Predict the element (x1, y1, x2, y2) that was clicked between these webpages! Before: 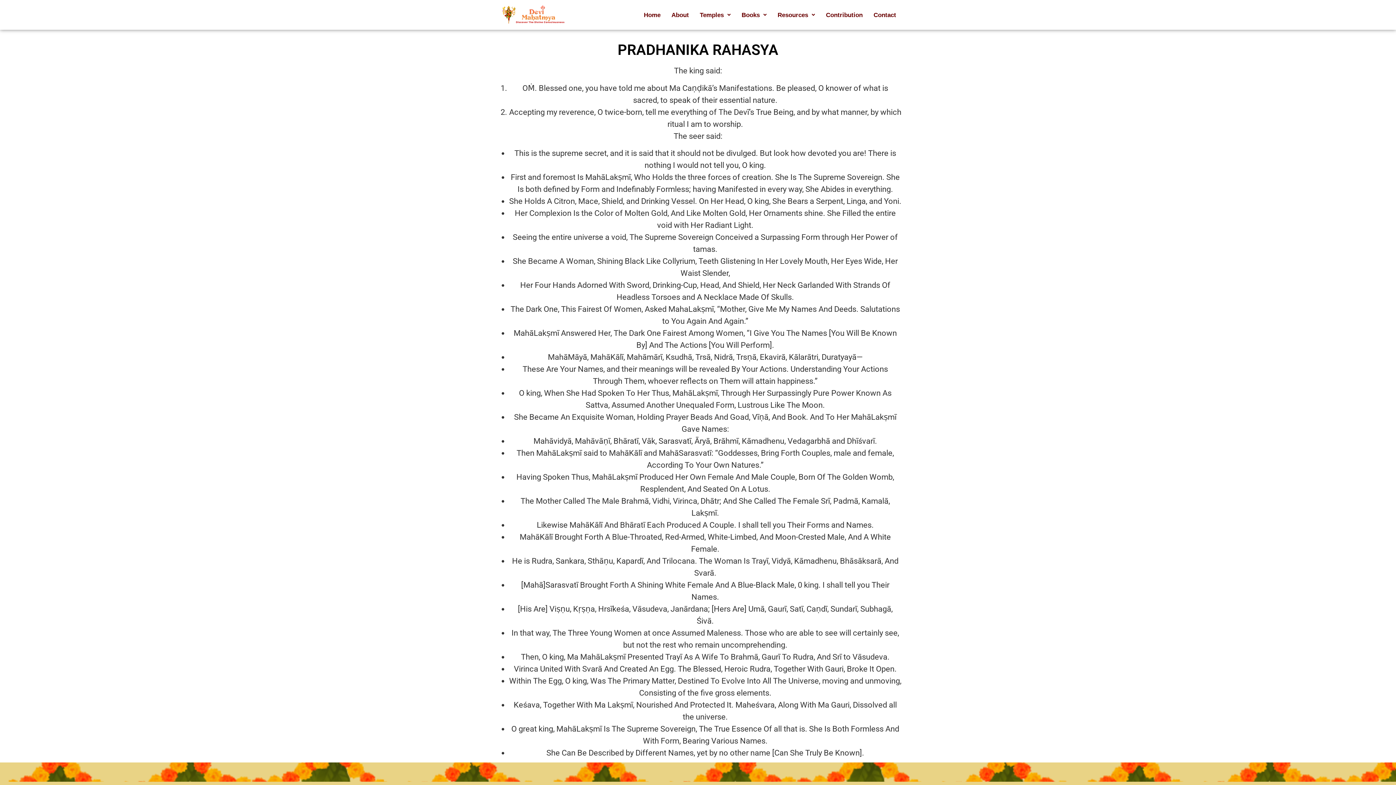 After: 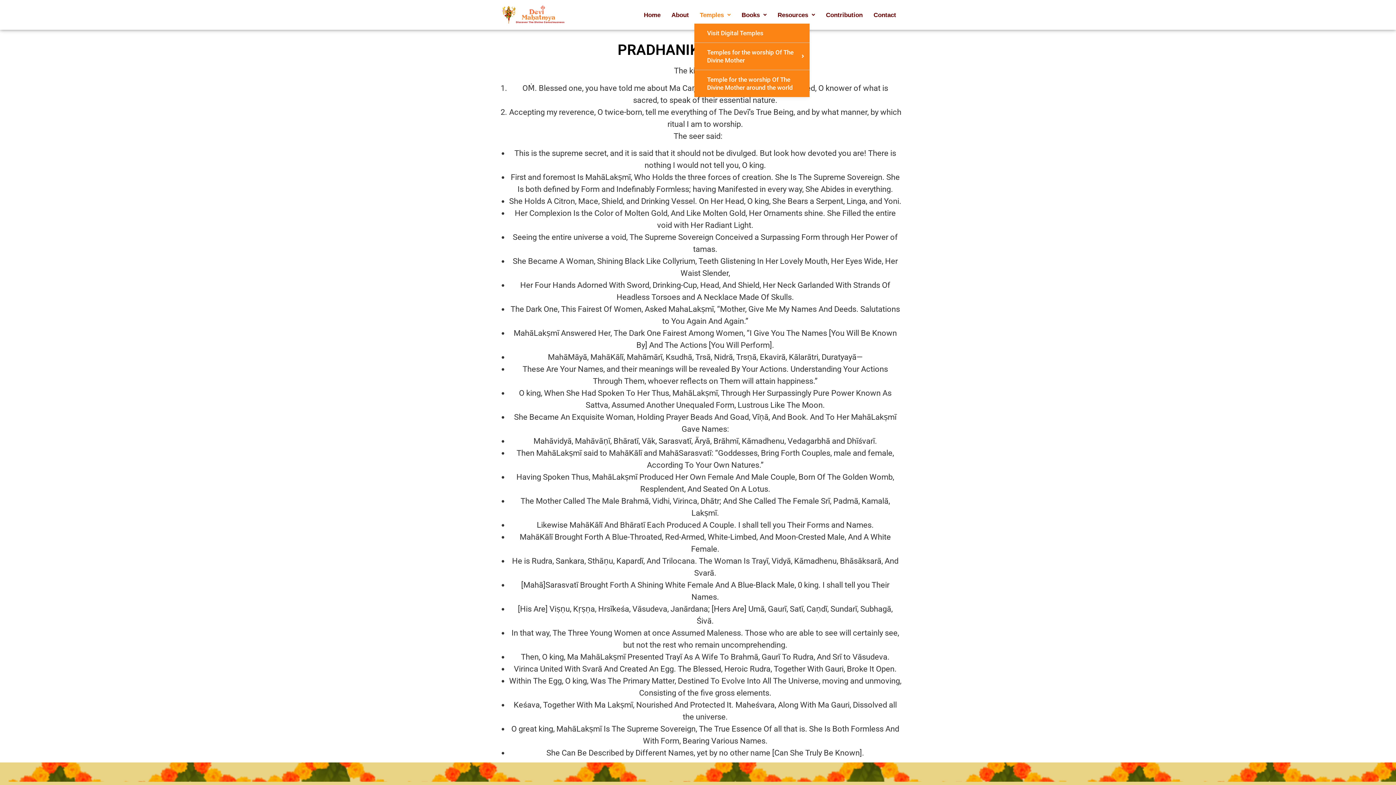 Action: bbox: (694, 6, 736, 23) label: Temples